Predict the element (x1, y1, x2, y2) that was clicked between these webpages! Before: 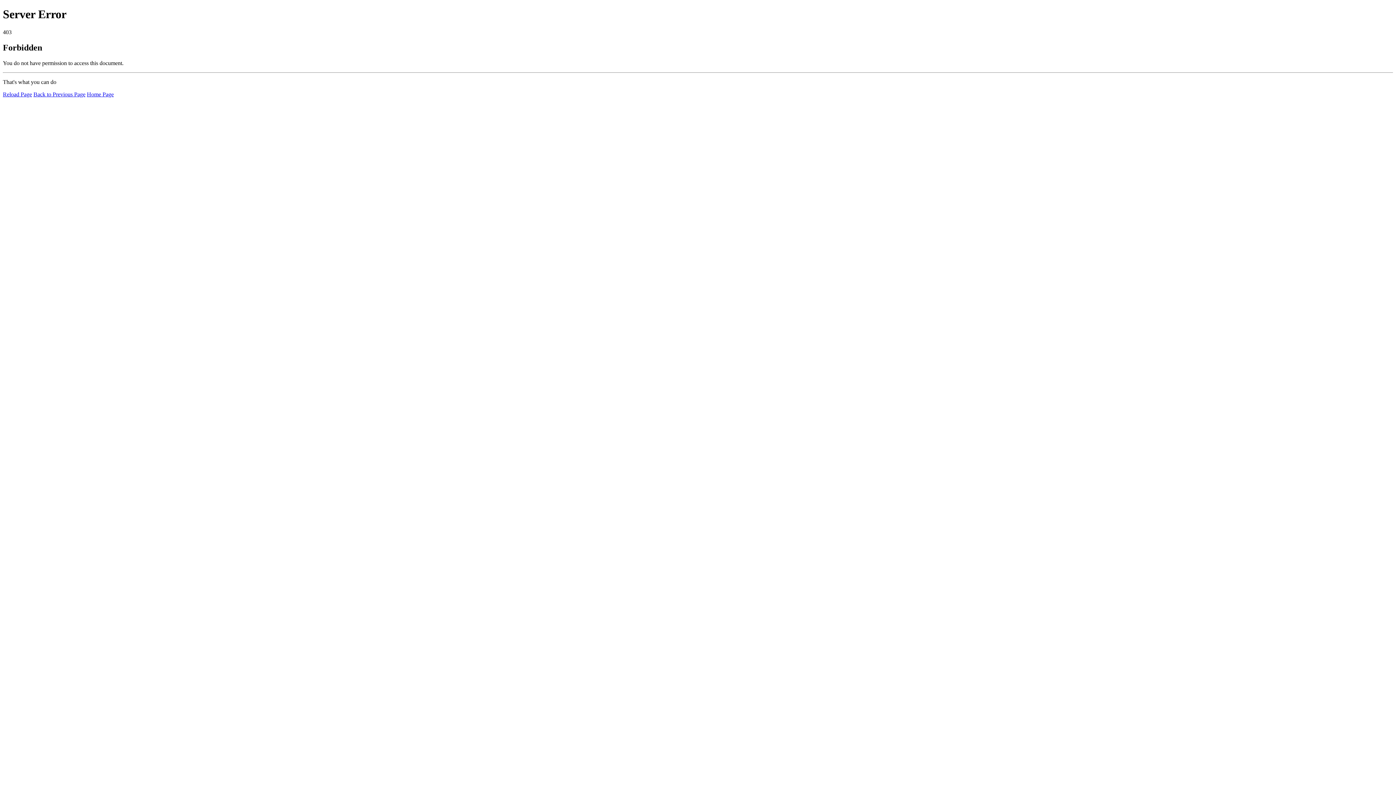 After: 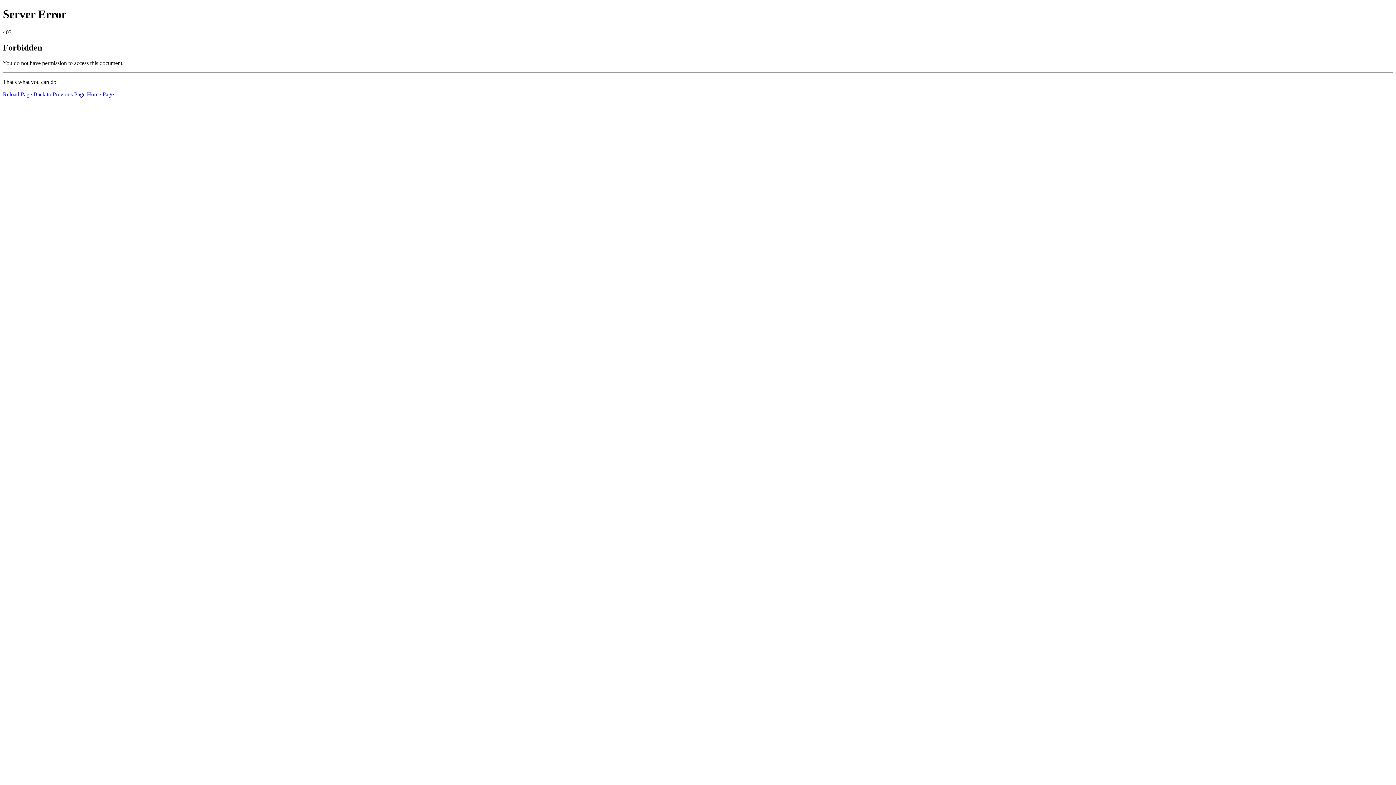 Action: bbox: (2, 91, 32, 97) label: Reload Page